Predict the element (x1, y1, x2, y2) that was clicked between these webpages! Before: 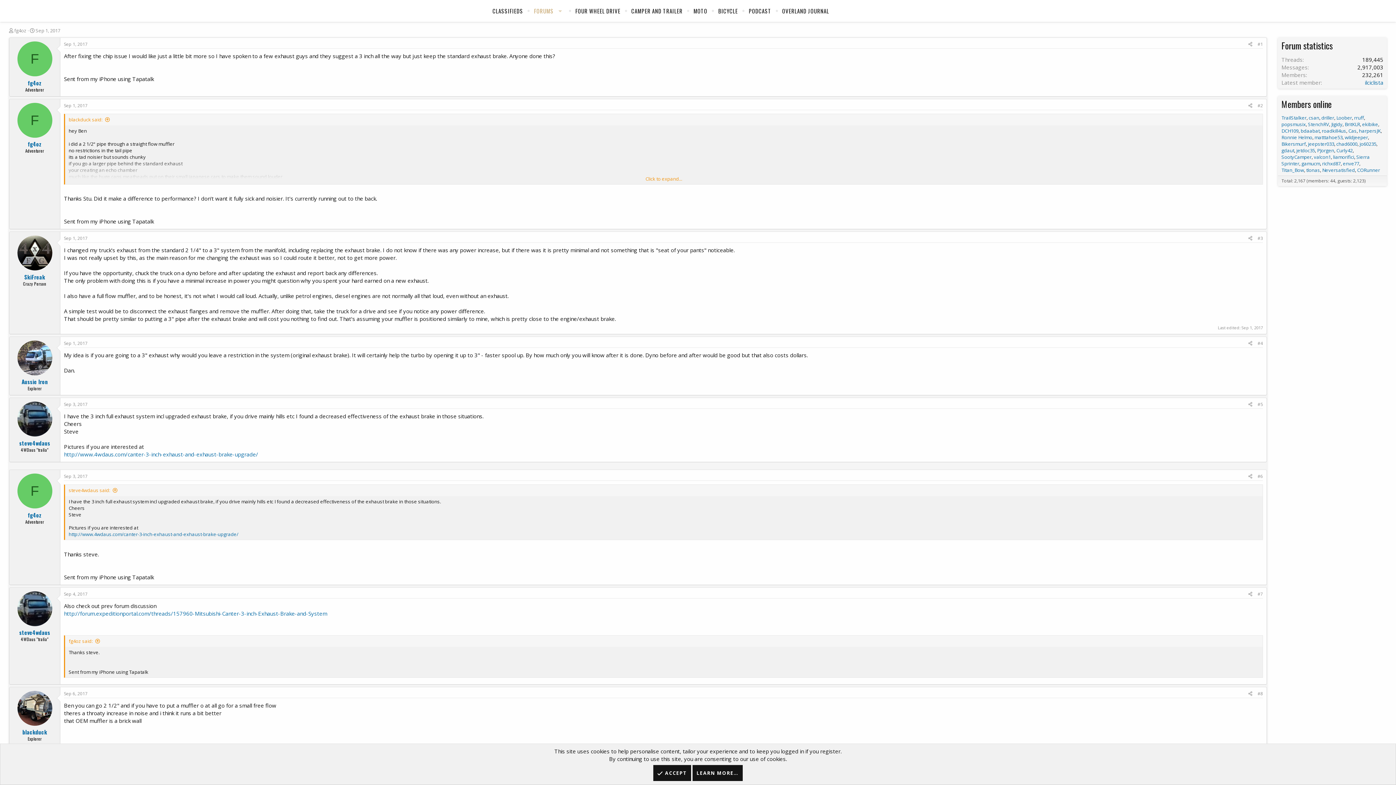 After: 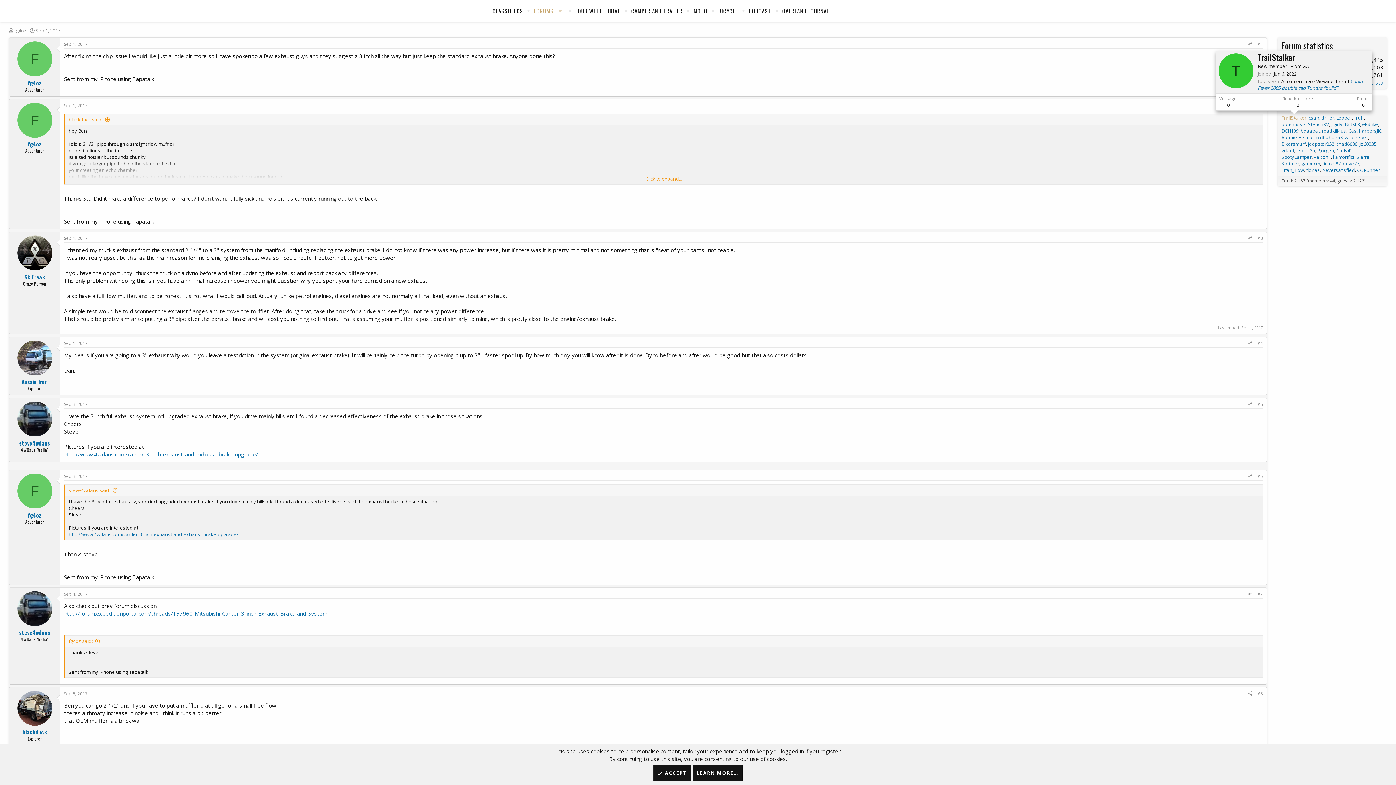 Action: bbox: (1281, 114, 1306, 121) label: TrailStalker